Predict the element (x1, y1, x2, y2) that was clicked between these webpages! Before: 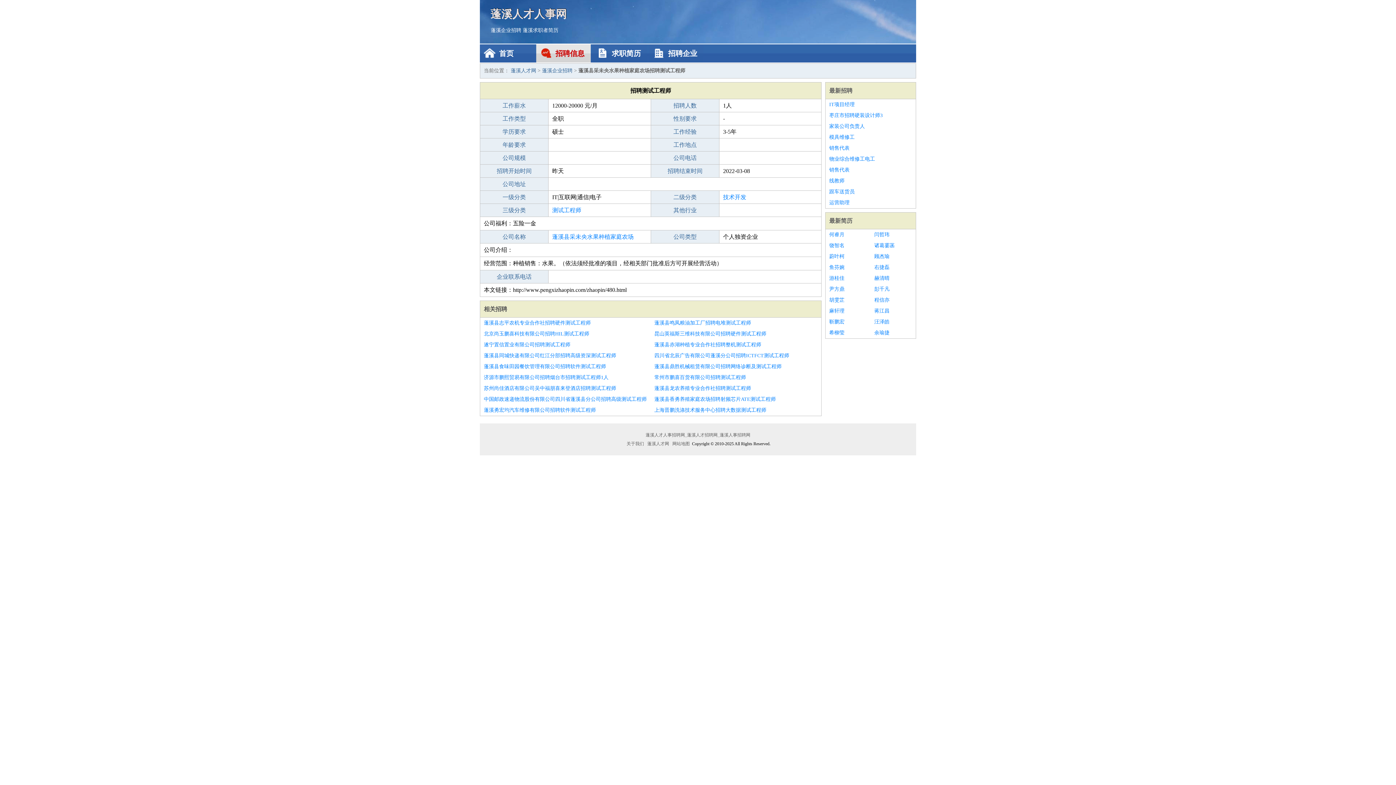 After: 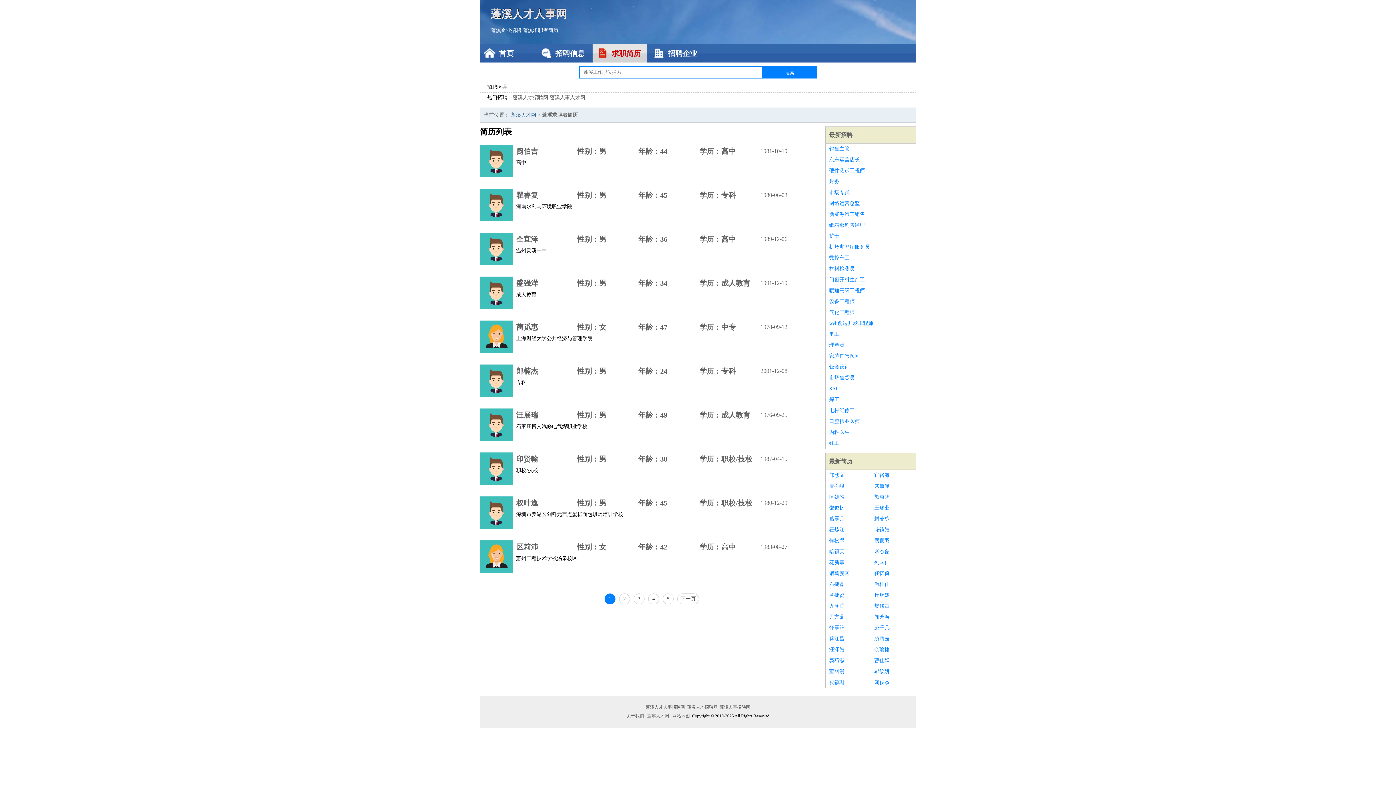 Action: label: 蓬溪求职者简历 bbox: (522, 27, 558, 33)